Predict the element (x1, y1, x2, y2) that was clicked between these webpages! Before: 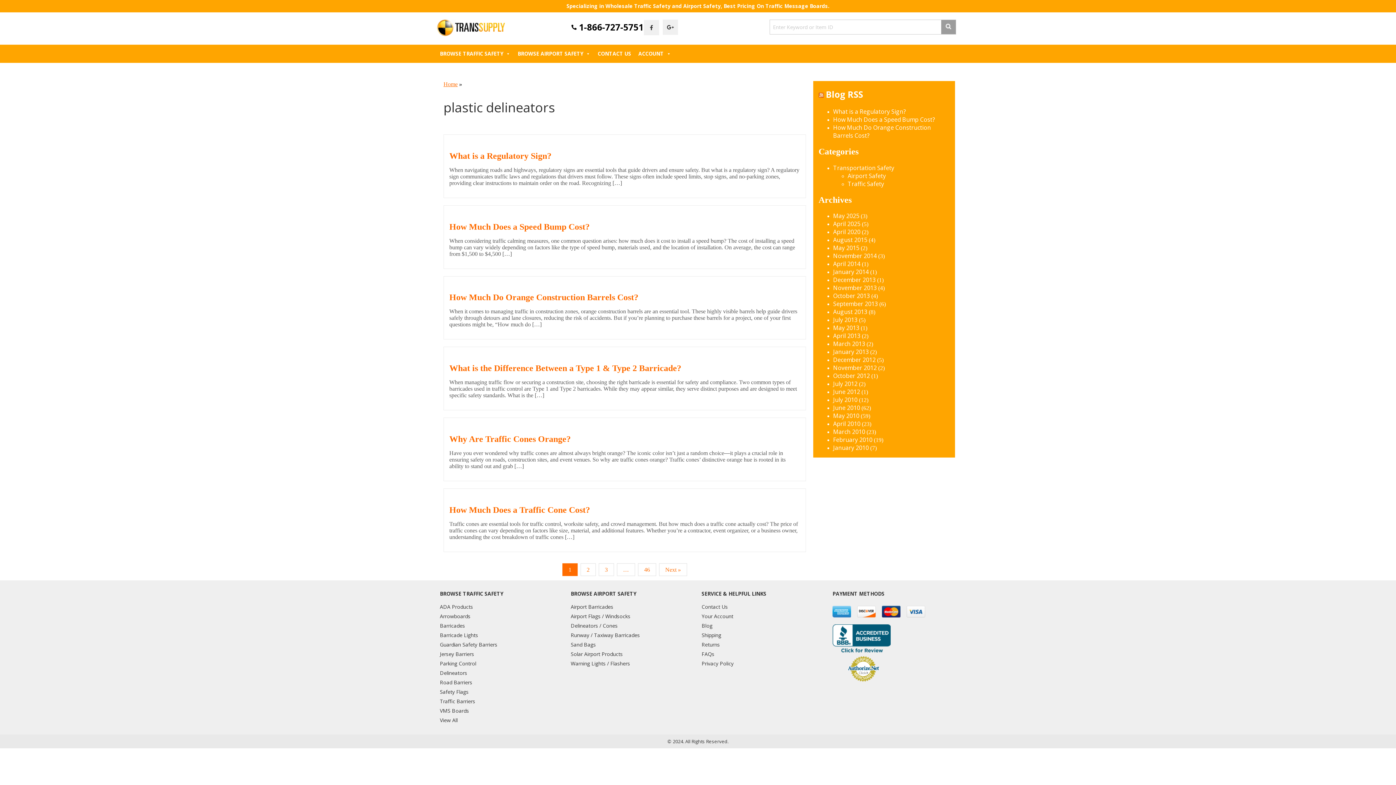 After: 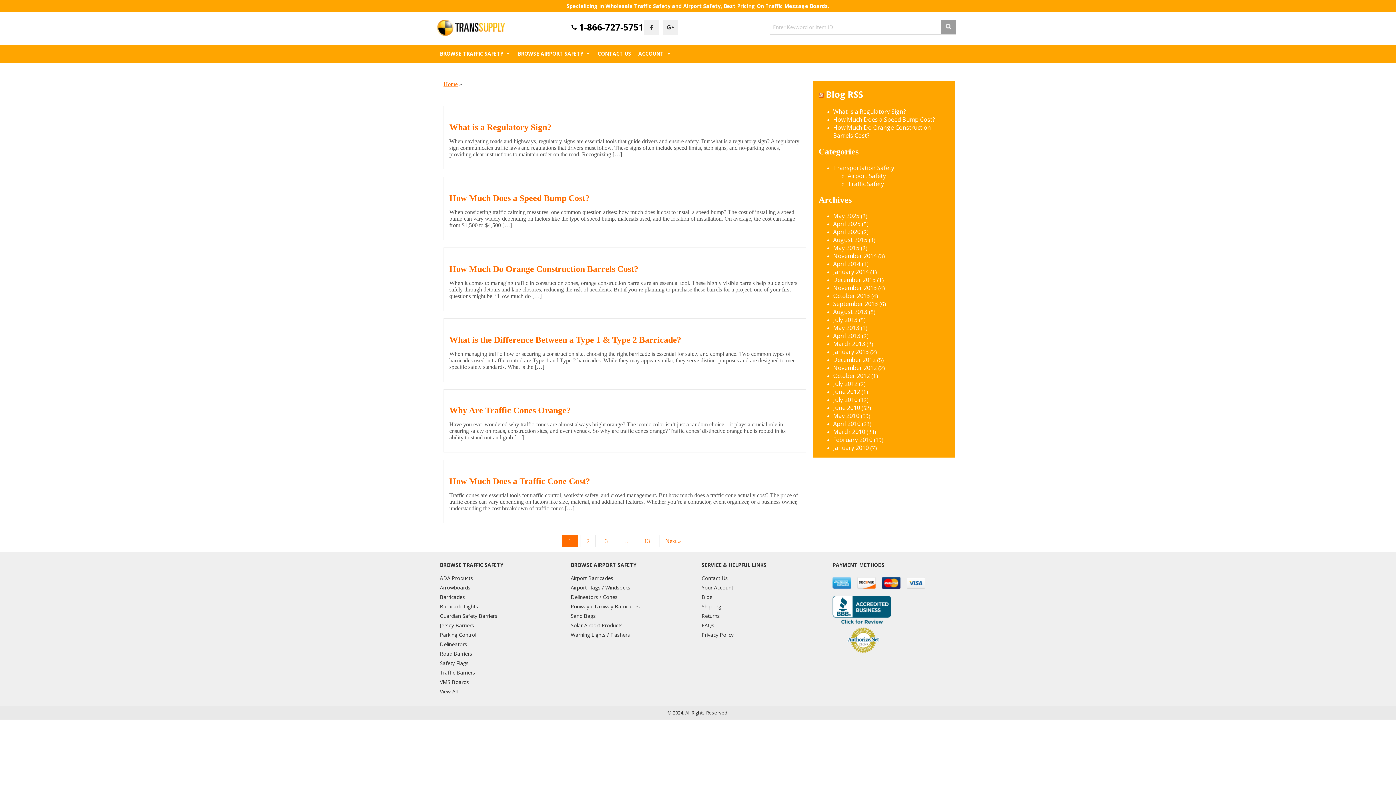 Action: bbox: (833, 404, 860, 412) label: June 2010